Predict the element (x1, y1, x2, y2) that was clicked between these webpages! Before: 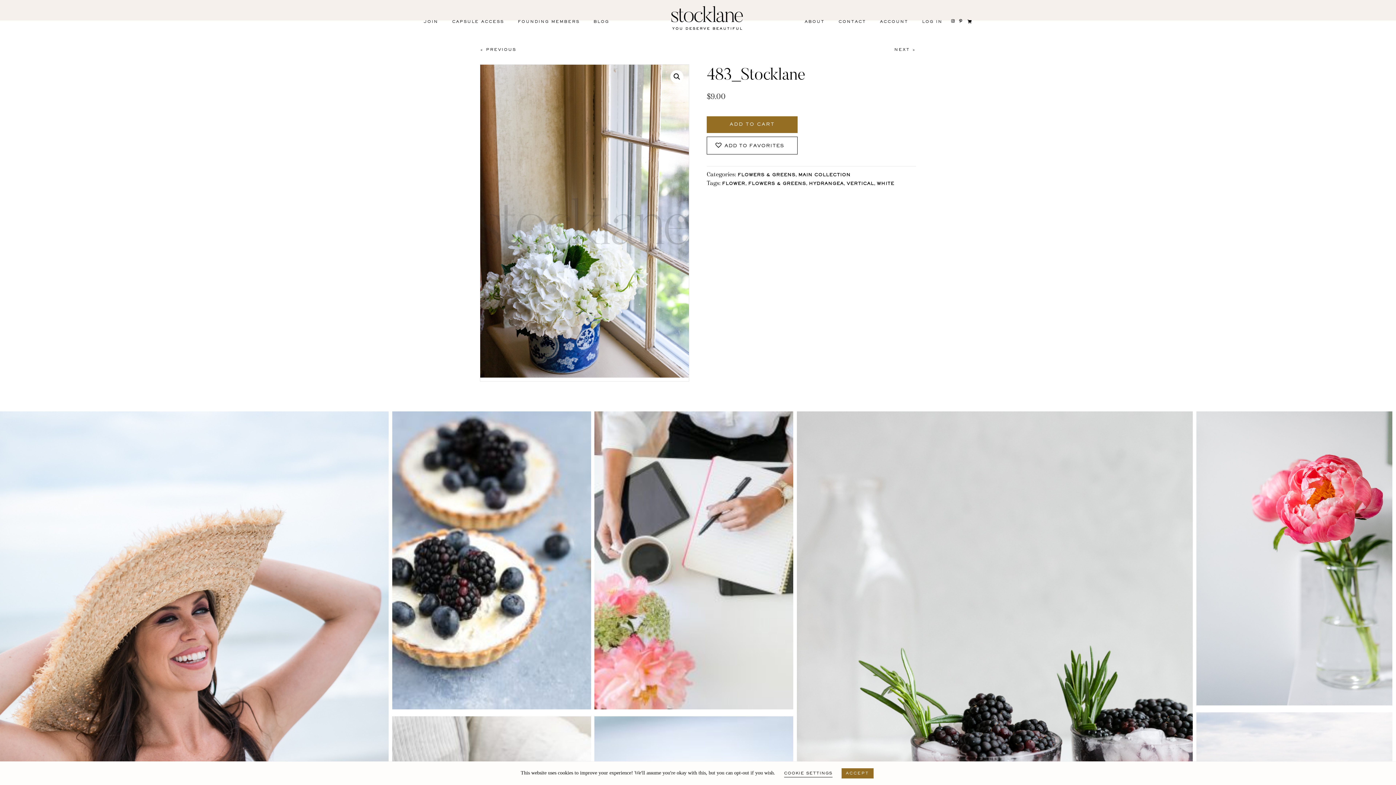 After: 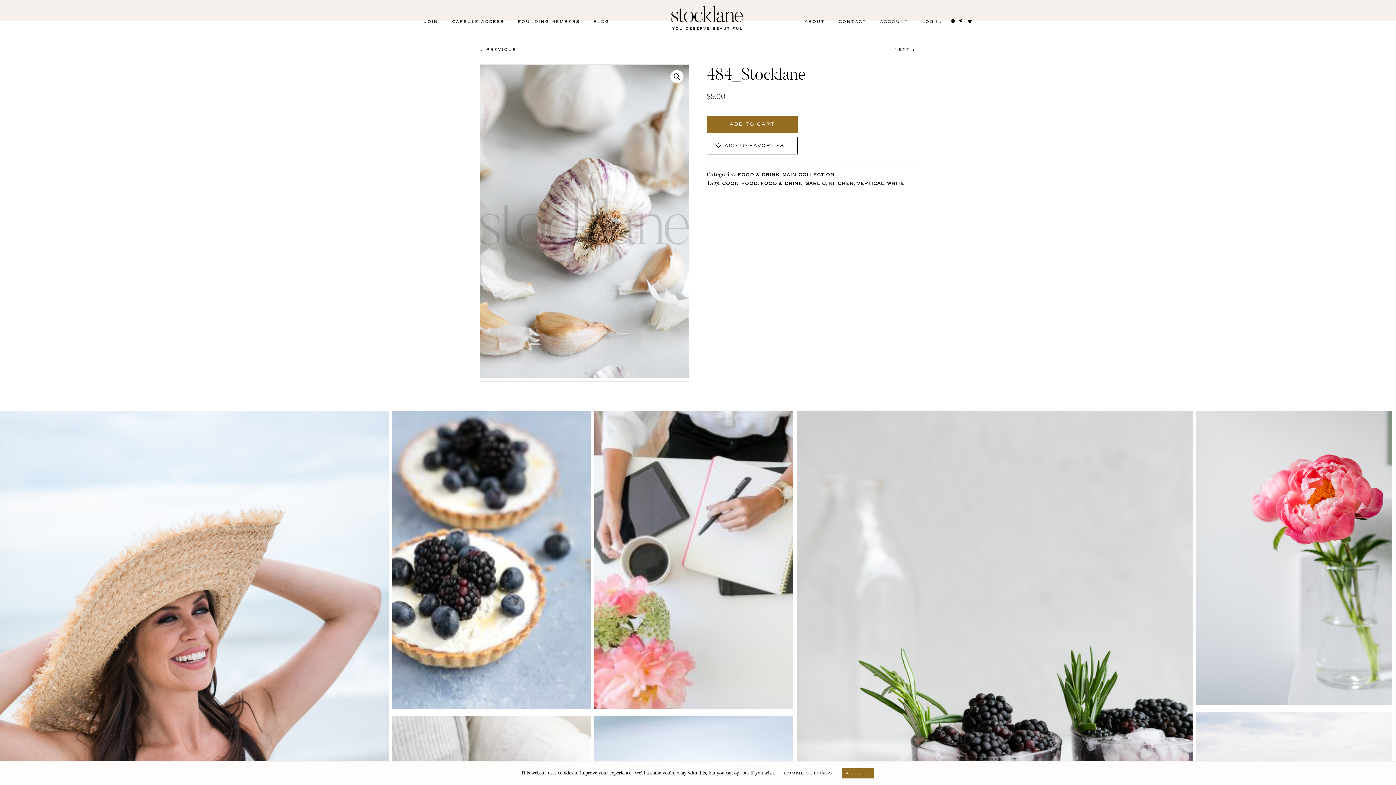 Action: bbox: (480, 47, 516, 51) label: < PREVIOUS